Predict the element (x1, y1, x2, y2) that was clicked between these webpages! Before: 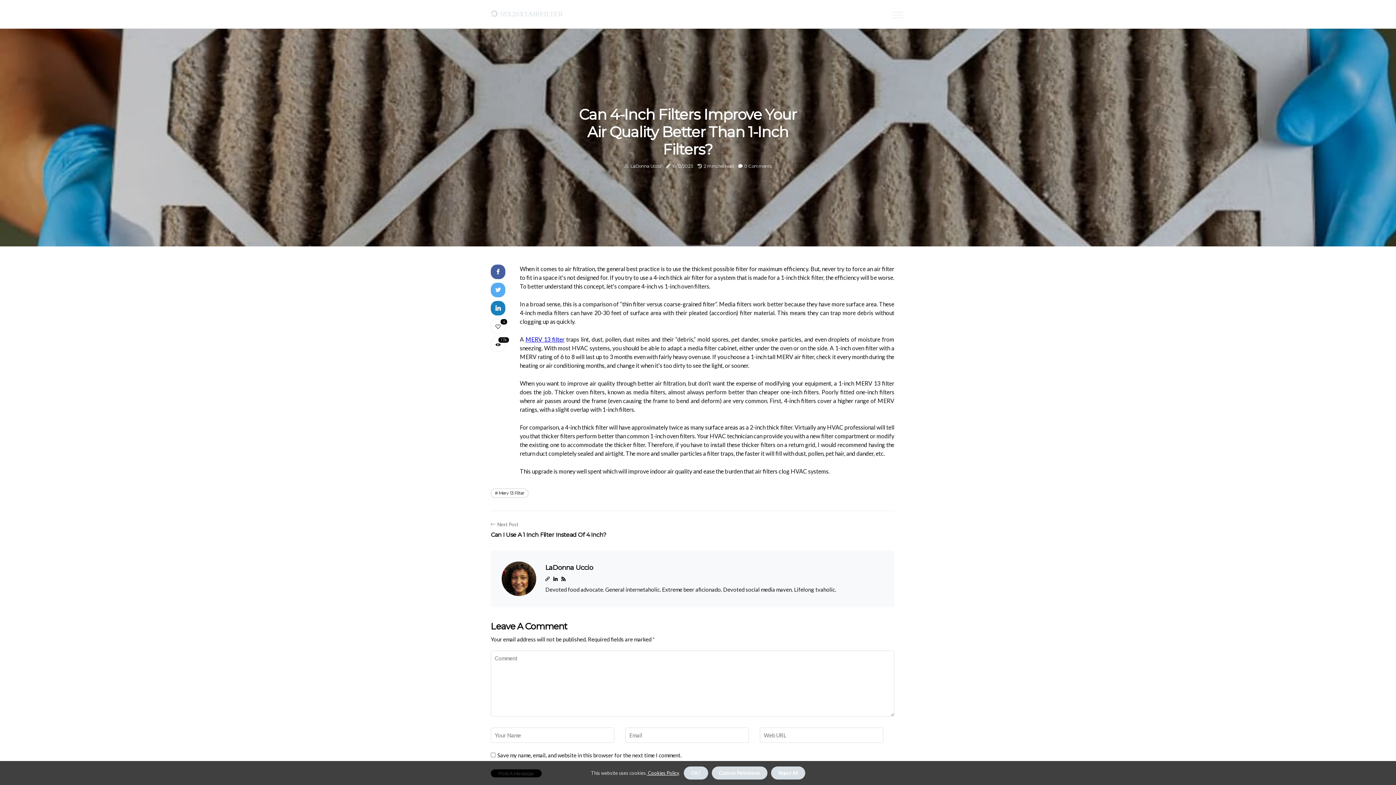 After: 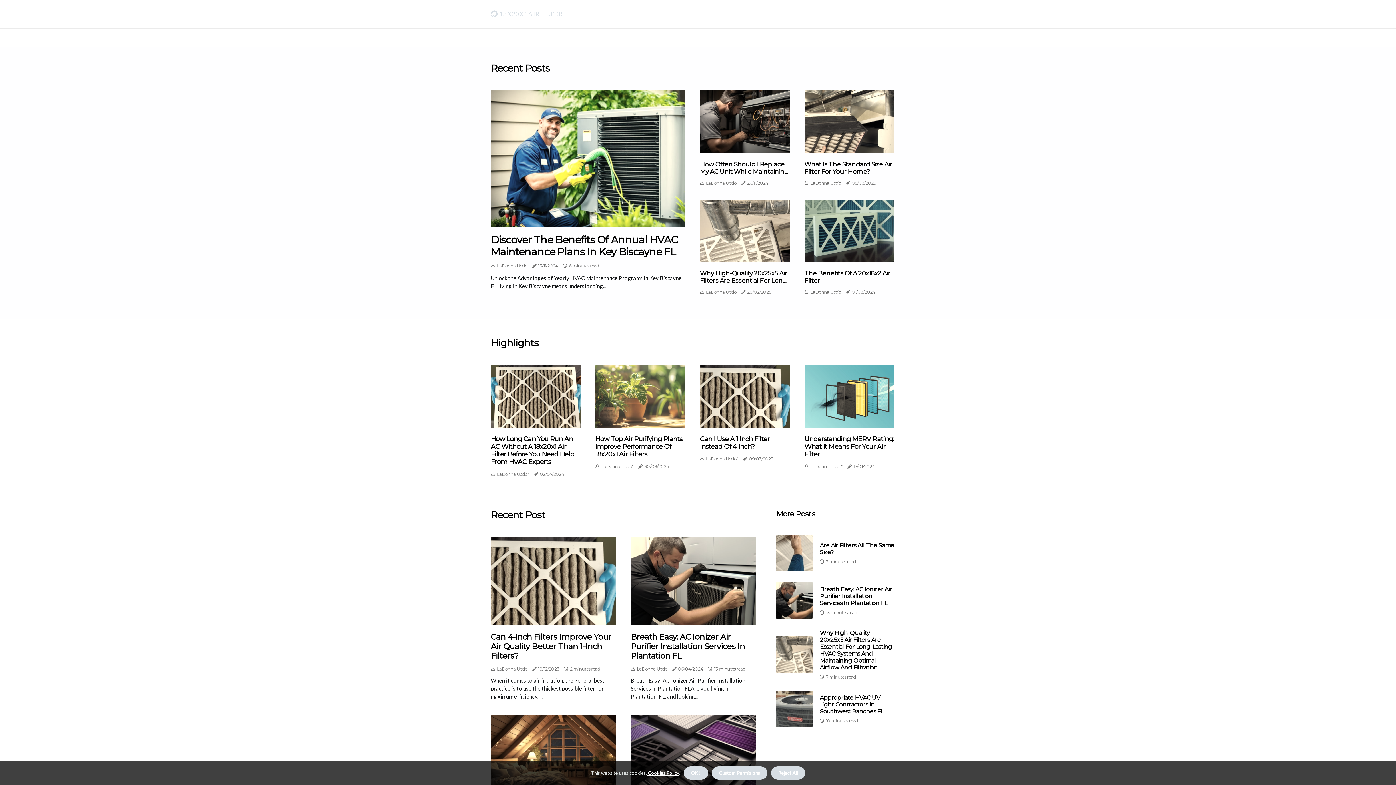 Action: bbox: (490, 7, 563, 17) label:  18x20x1airfilter
 18x20x1airfilter